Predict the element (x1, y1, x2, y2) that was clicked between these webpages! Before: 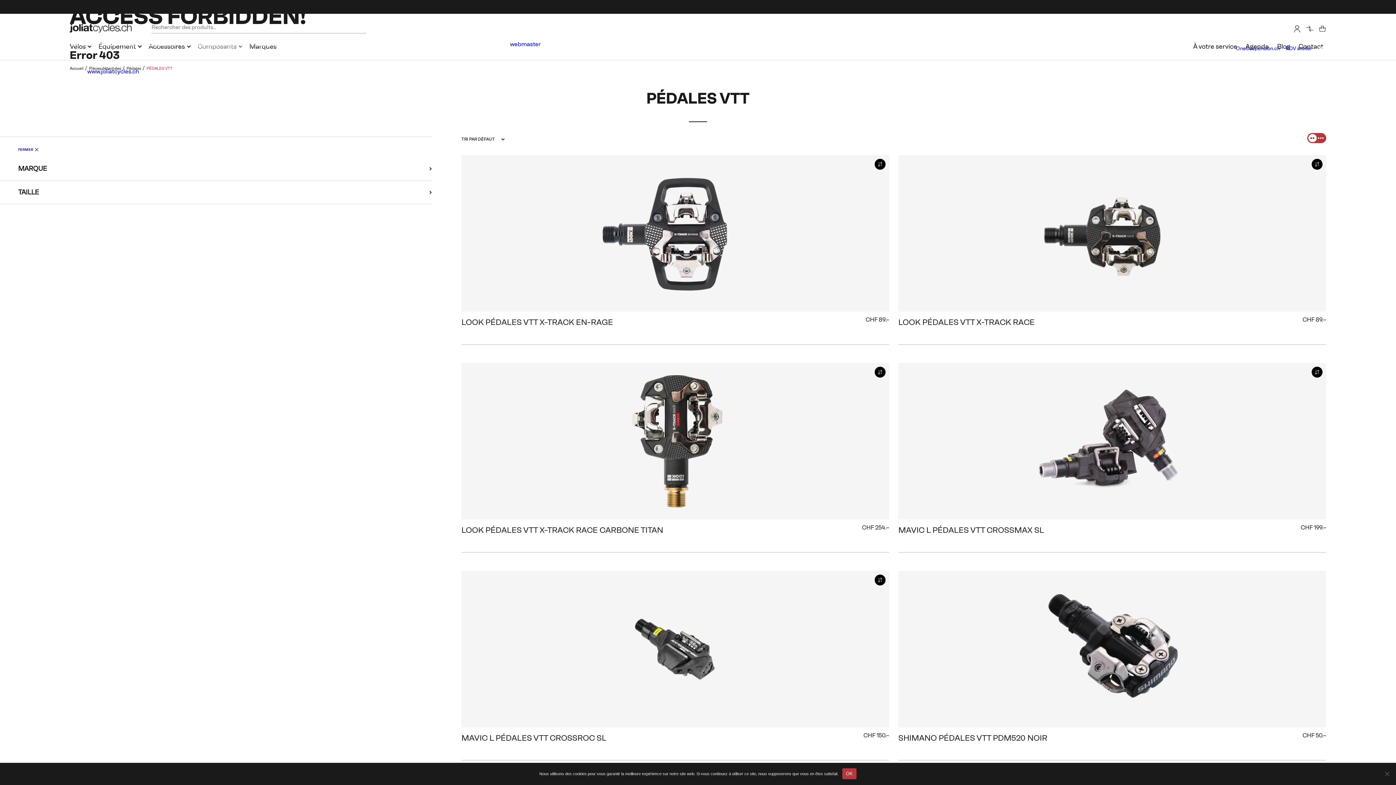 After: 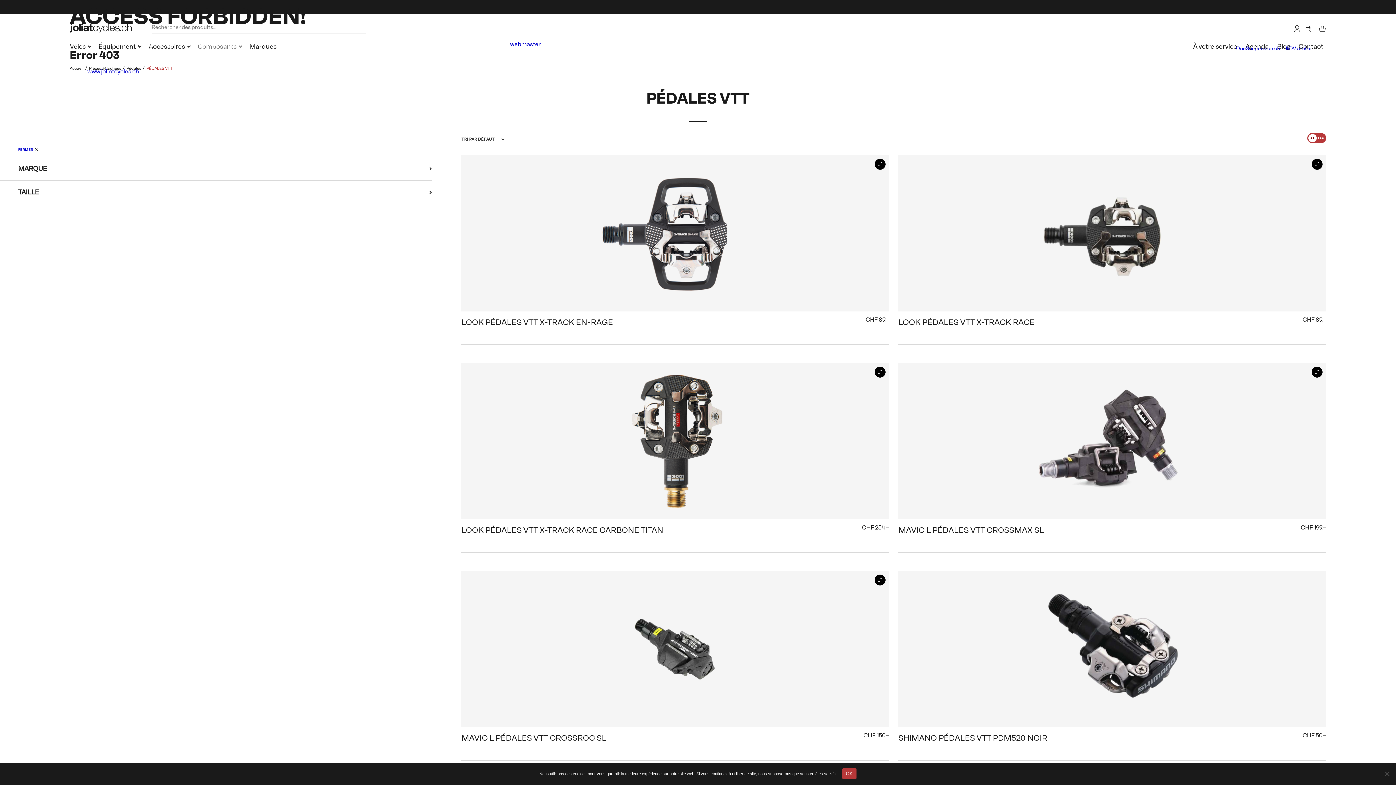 Action: label: RDV atelier bbox: (1286, 44, 1315, 52)